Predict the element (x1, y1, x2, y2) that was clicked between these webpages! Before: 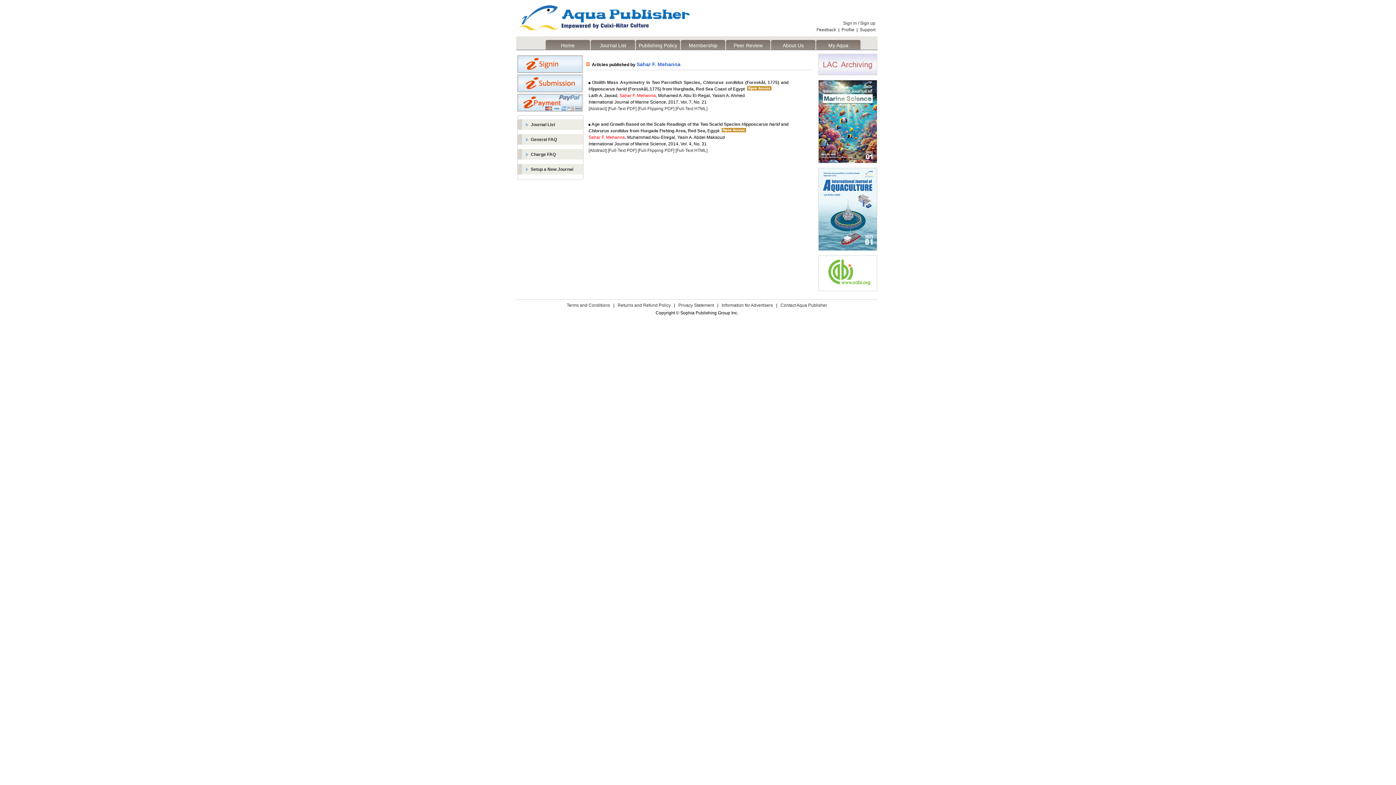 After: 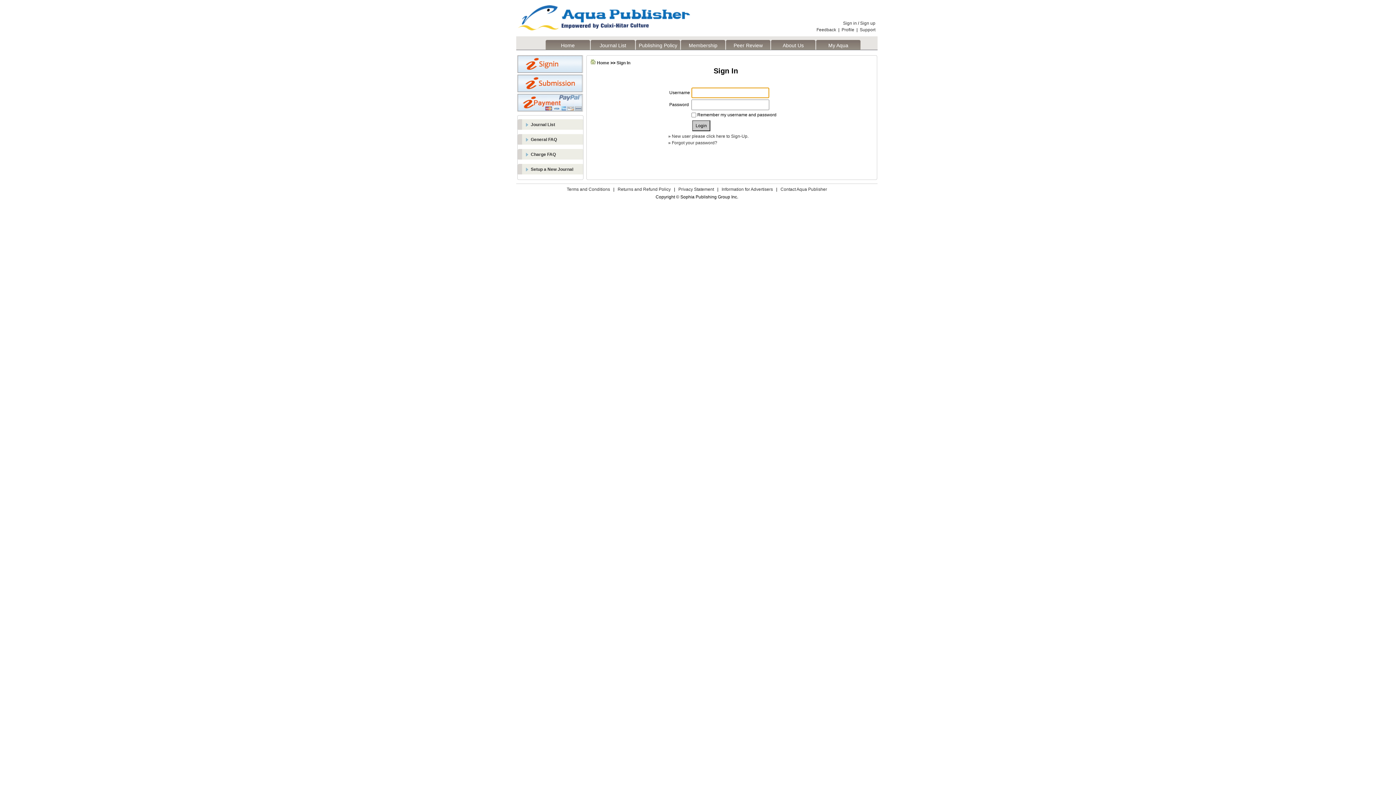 Action: label: Sign in bbox: (843, 20, 857, 25)